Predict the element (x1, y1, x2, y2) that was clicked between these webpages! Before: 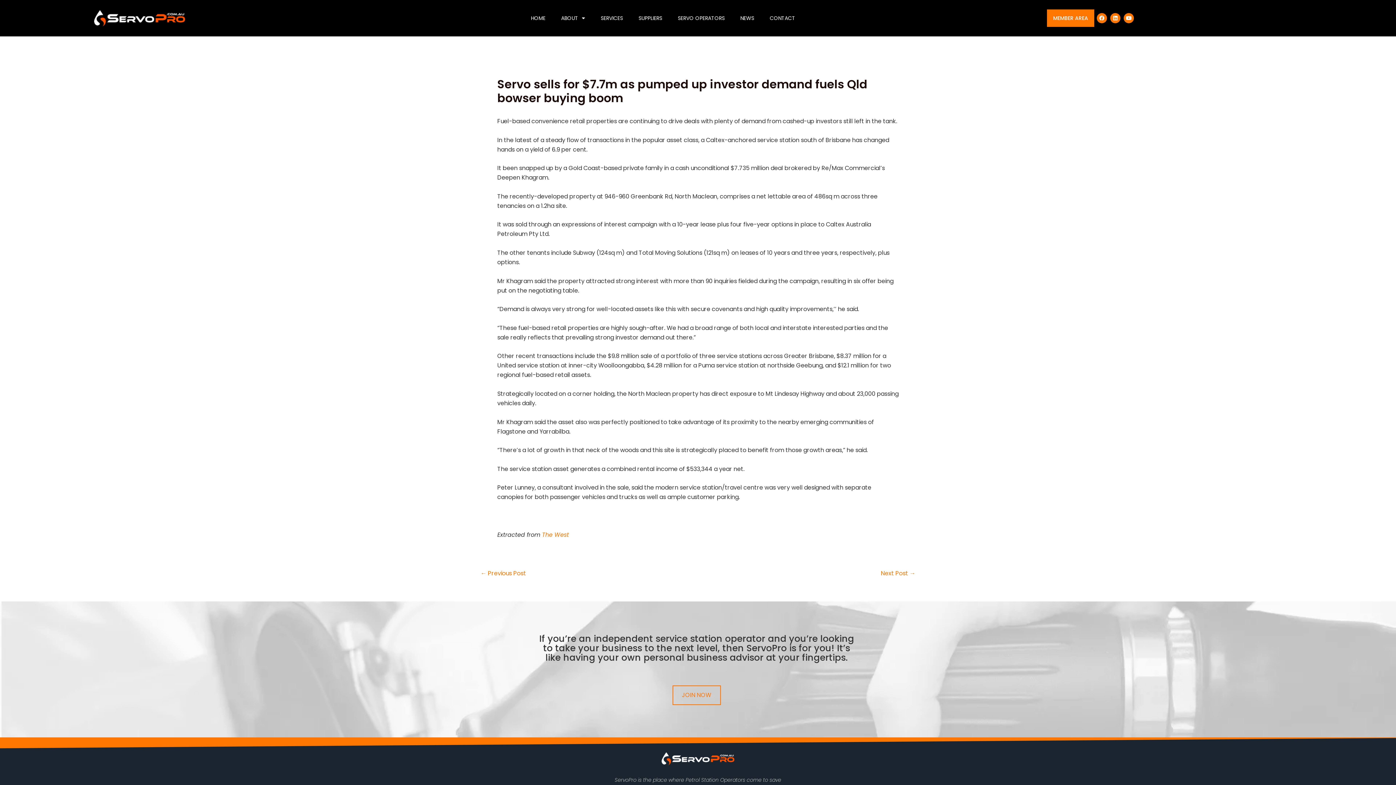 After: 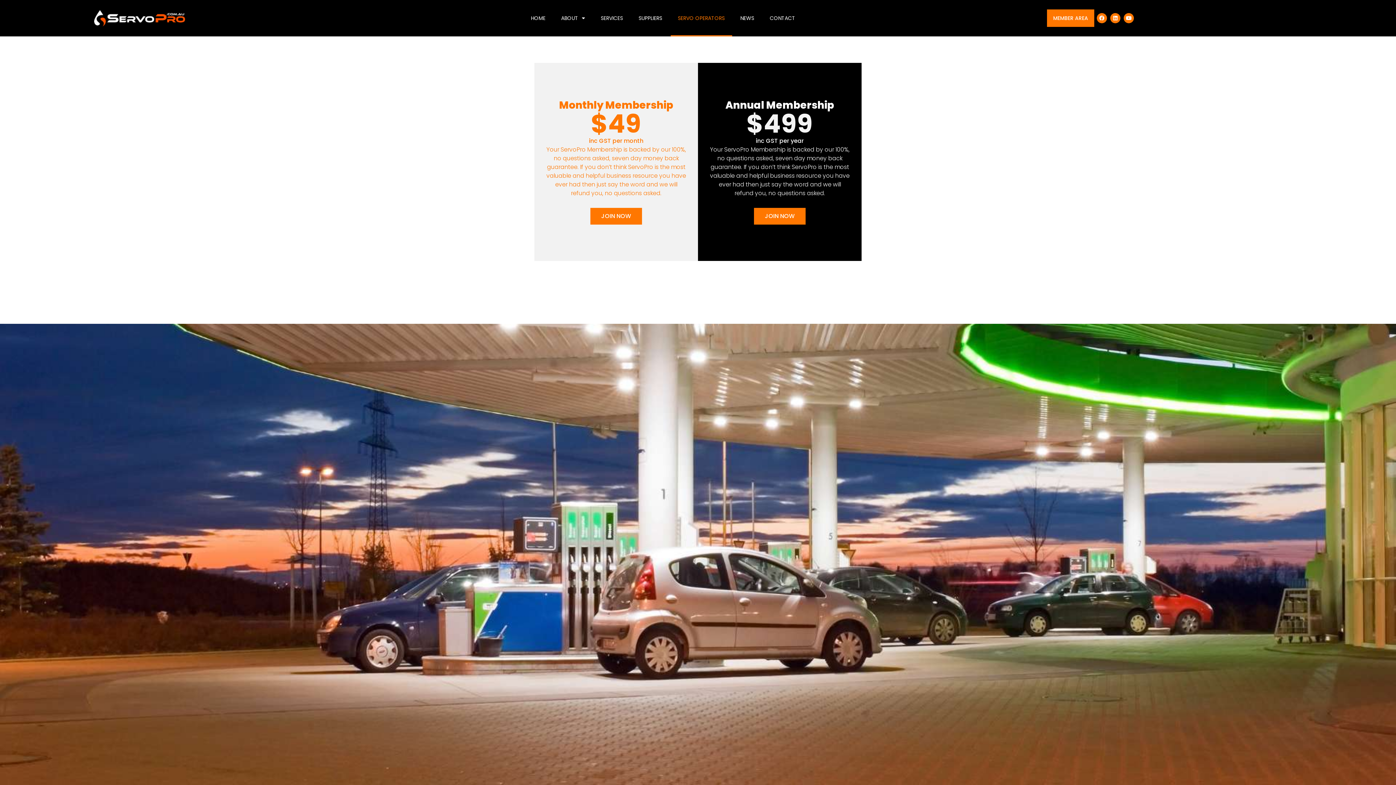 Action: bbox: (672, 685, 720, 705) label: JOIN NOW